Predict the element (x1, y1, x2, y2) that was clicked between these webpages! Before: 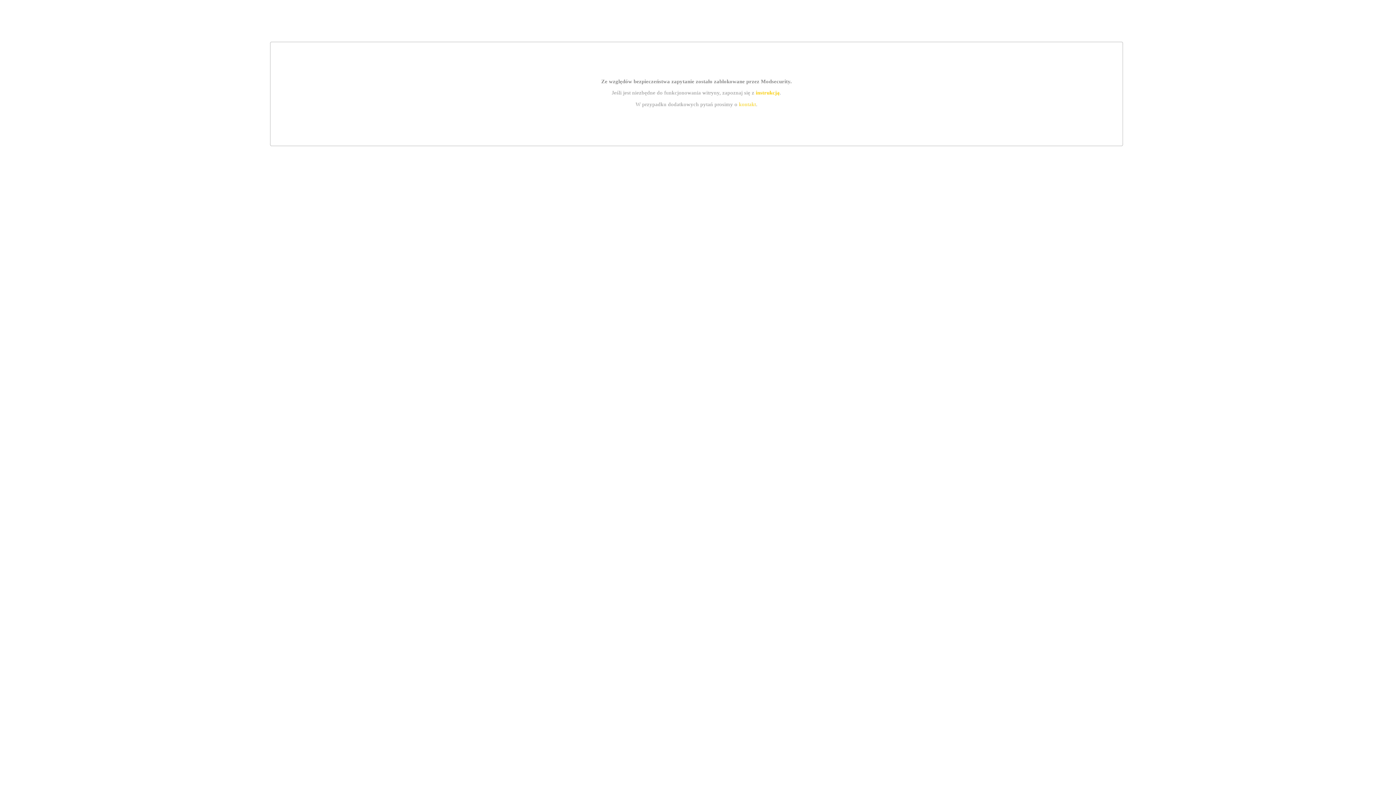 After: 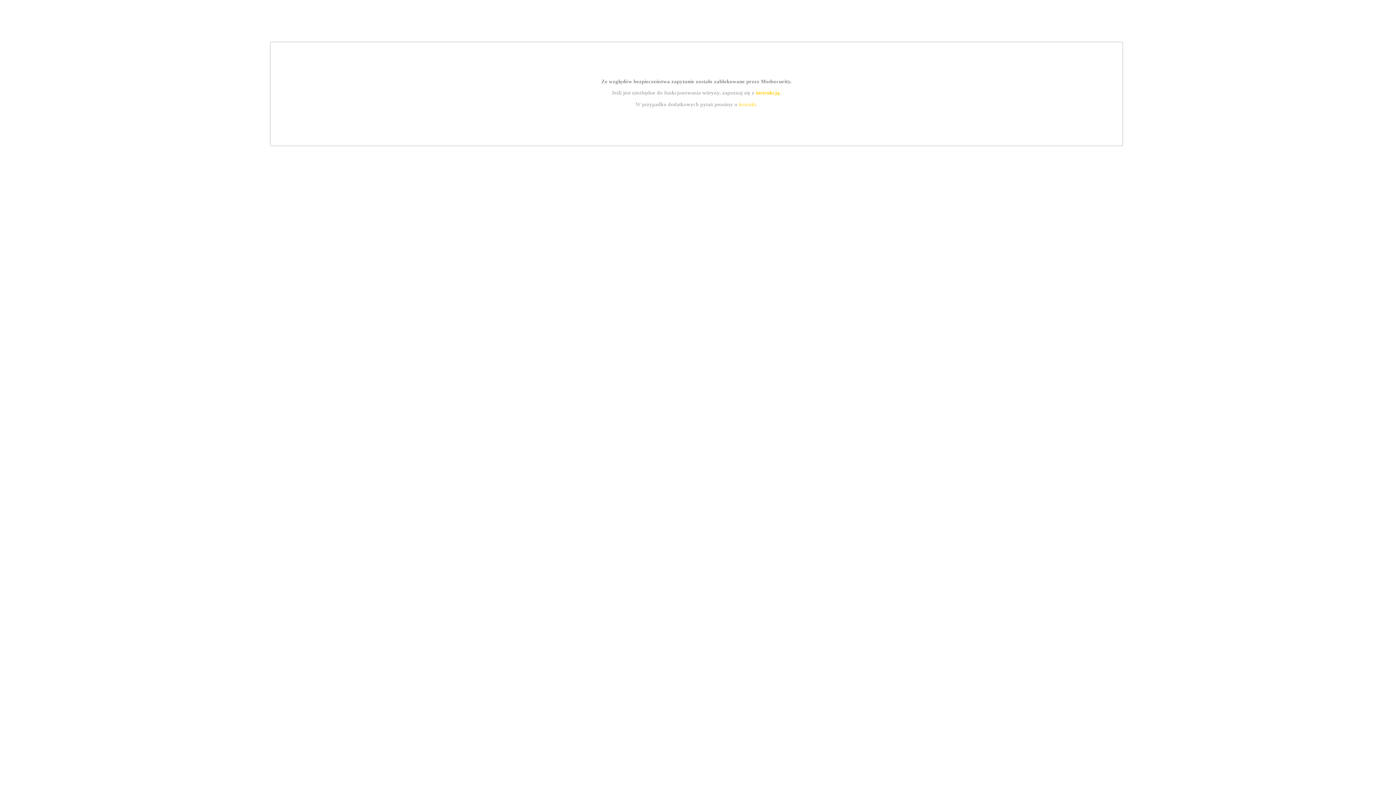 Action: bbox: (755, 89, 779, 95) label: instrukcją